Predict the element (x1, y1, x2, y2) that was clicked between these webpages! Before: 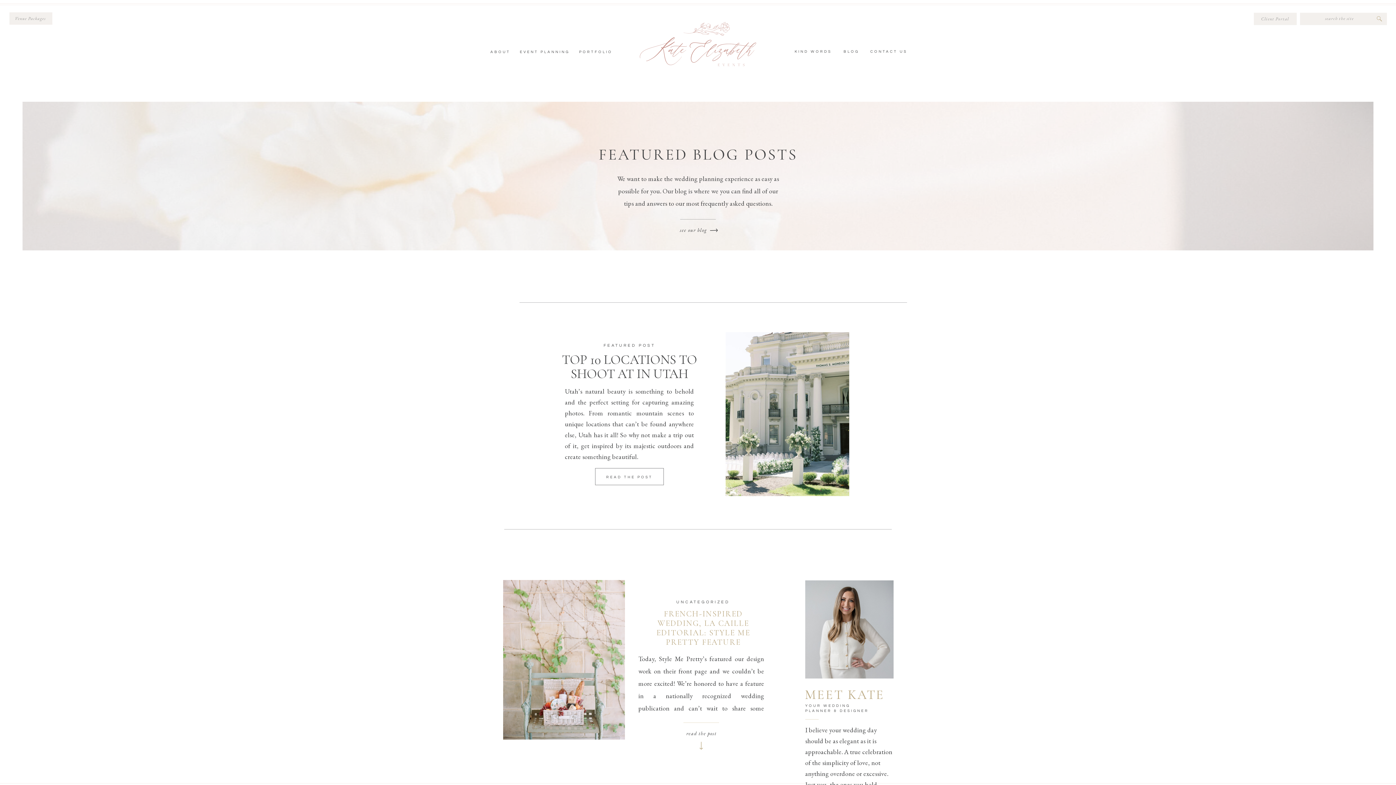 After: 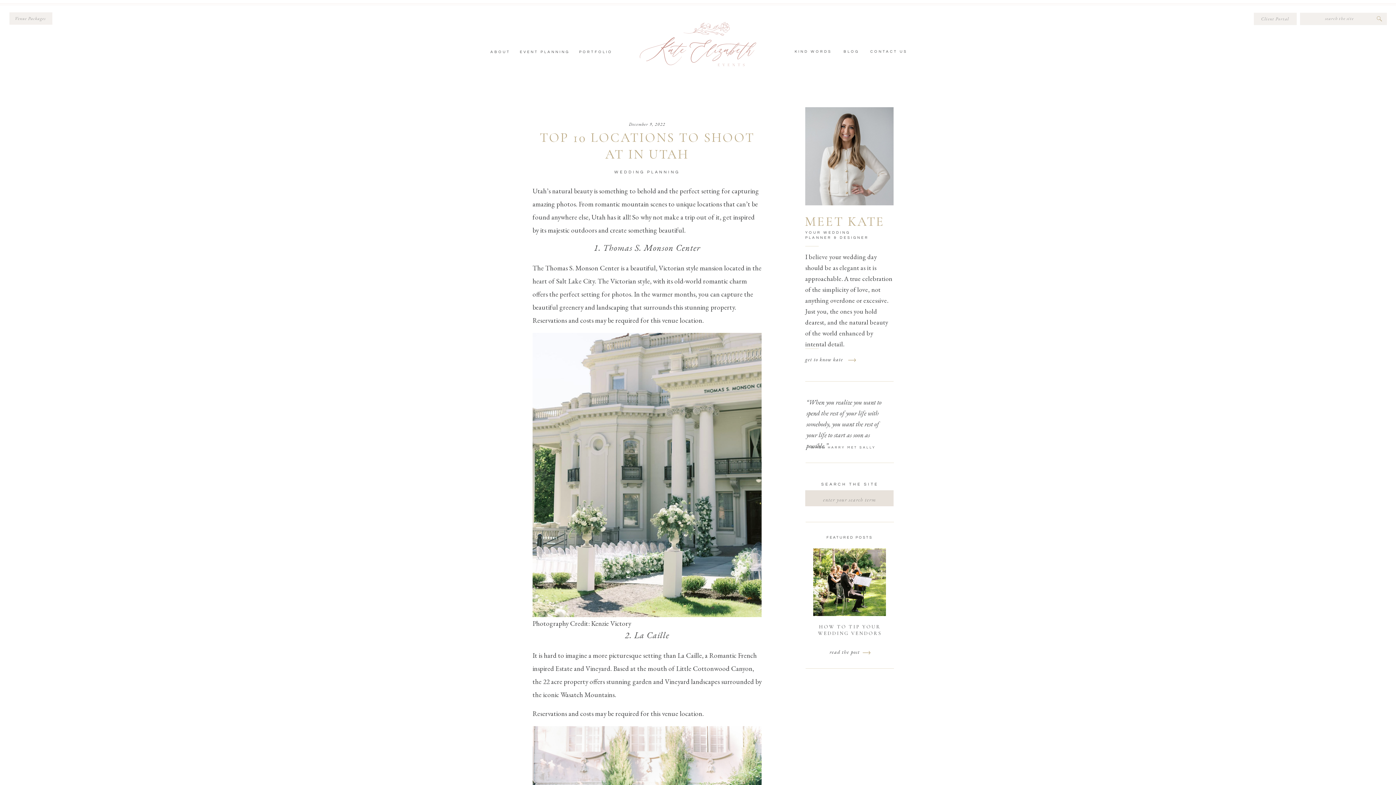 Action: bbox: (725, 332, 849, 496)